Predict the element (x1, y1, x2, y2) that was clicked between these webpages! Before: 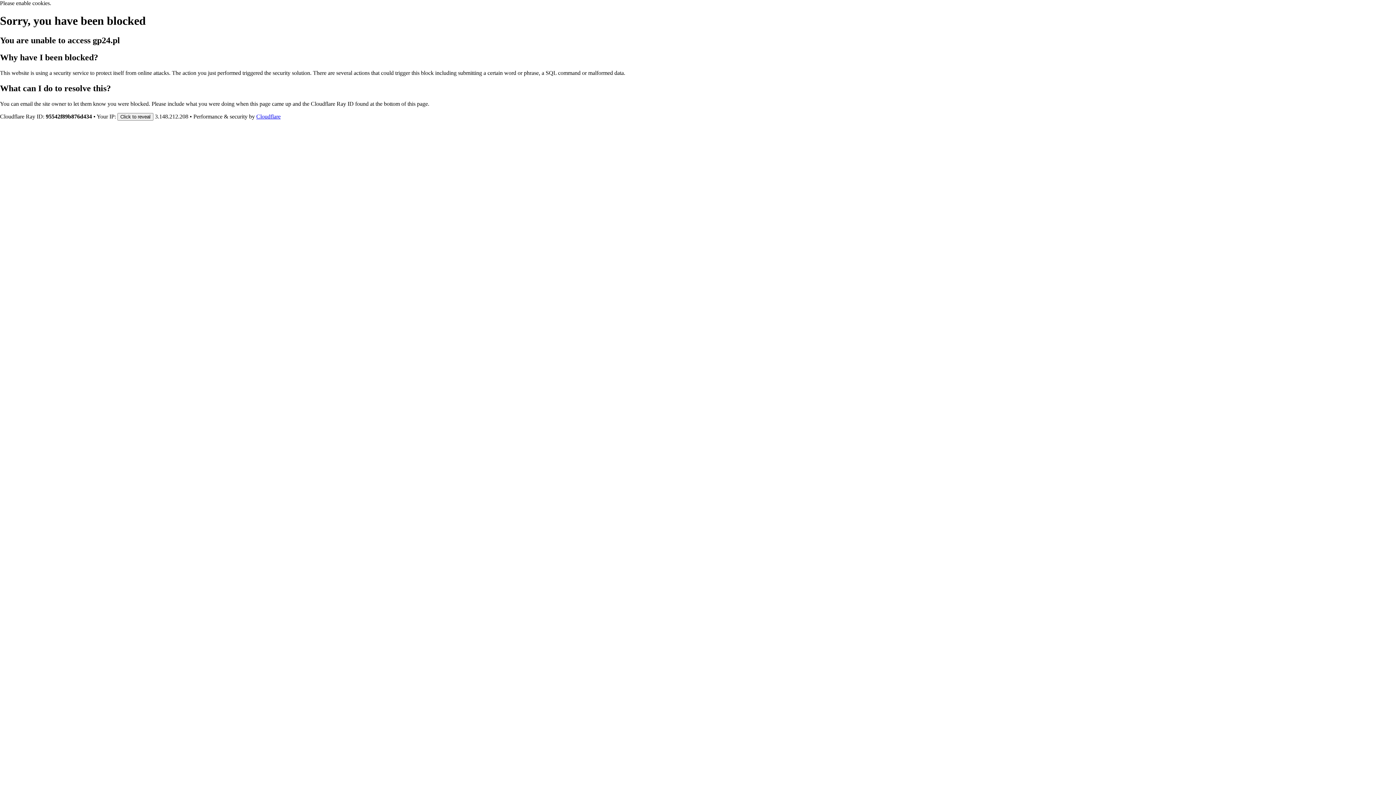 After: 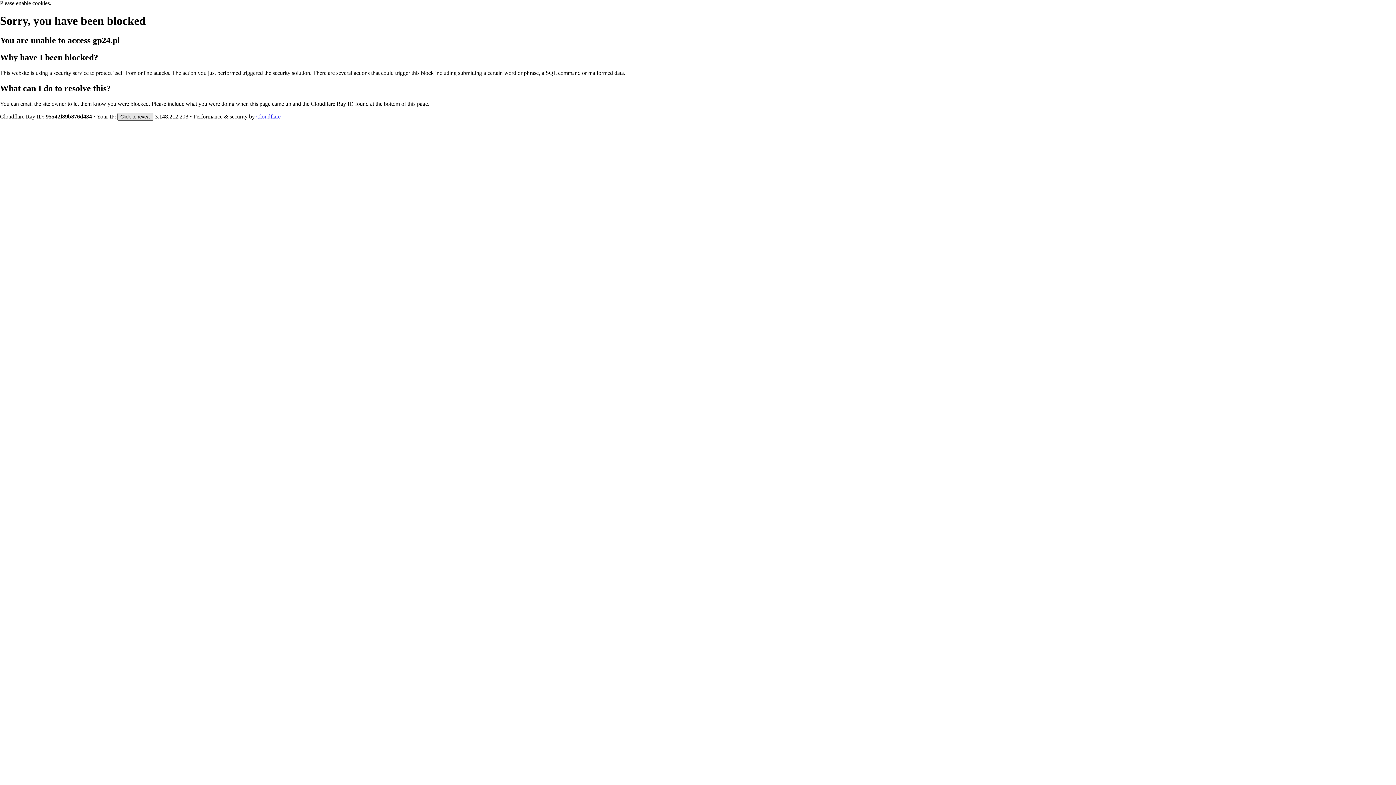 Action: bbox: (117, 112, 153, 120) label: Click to reveal